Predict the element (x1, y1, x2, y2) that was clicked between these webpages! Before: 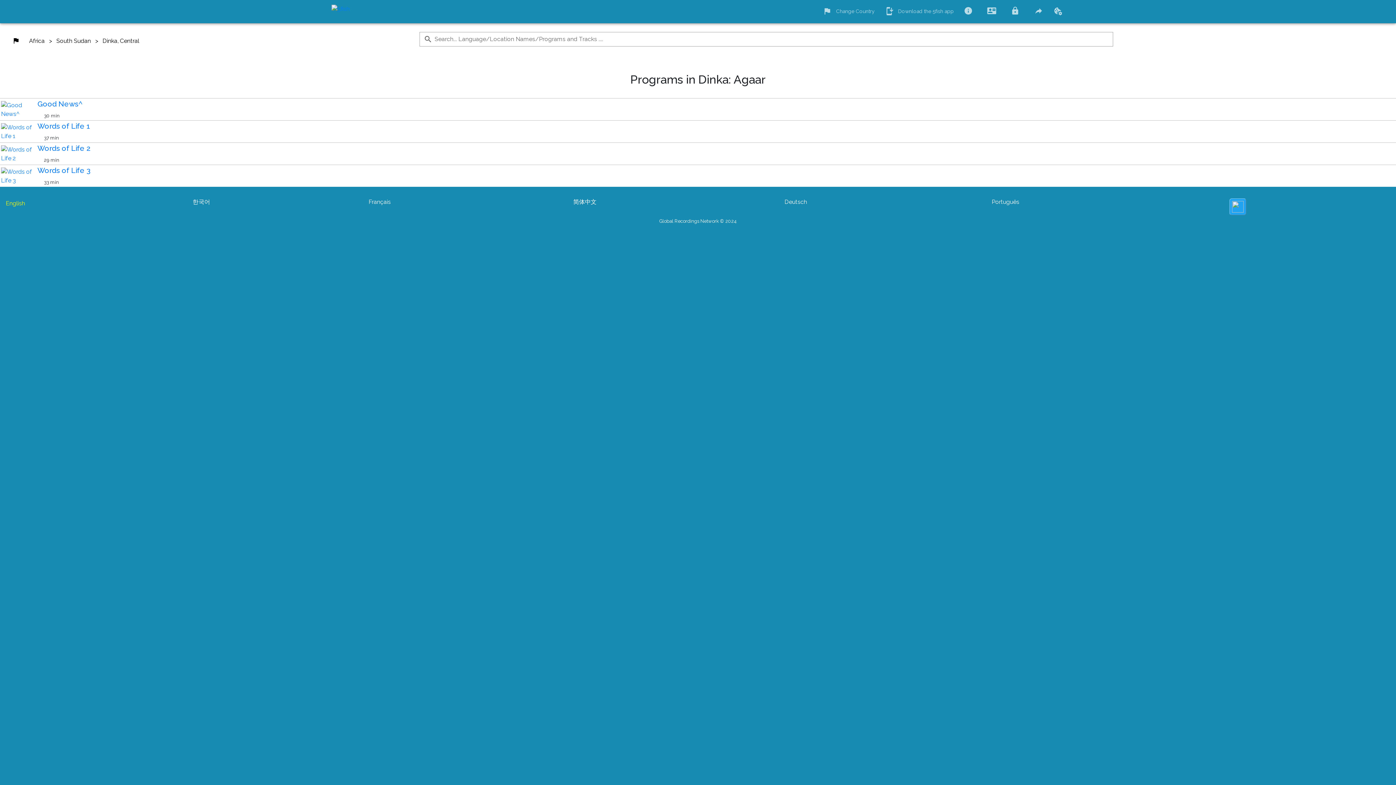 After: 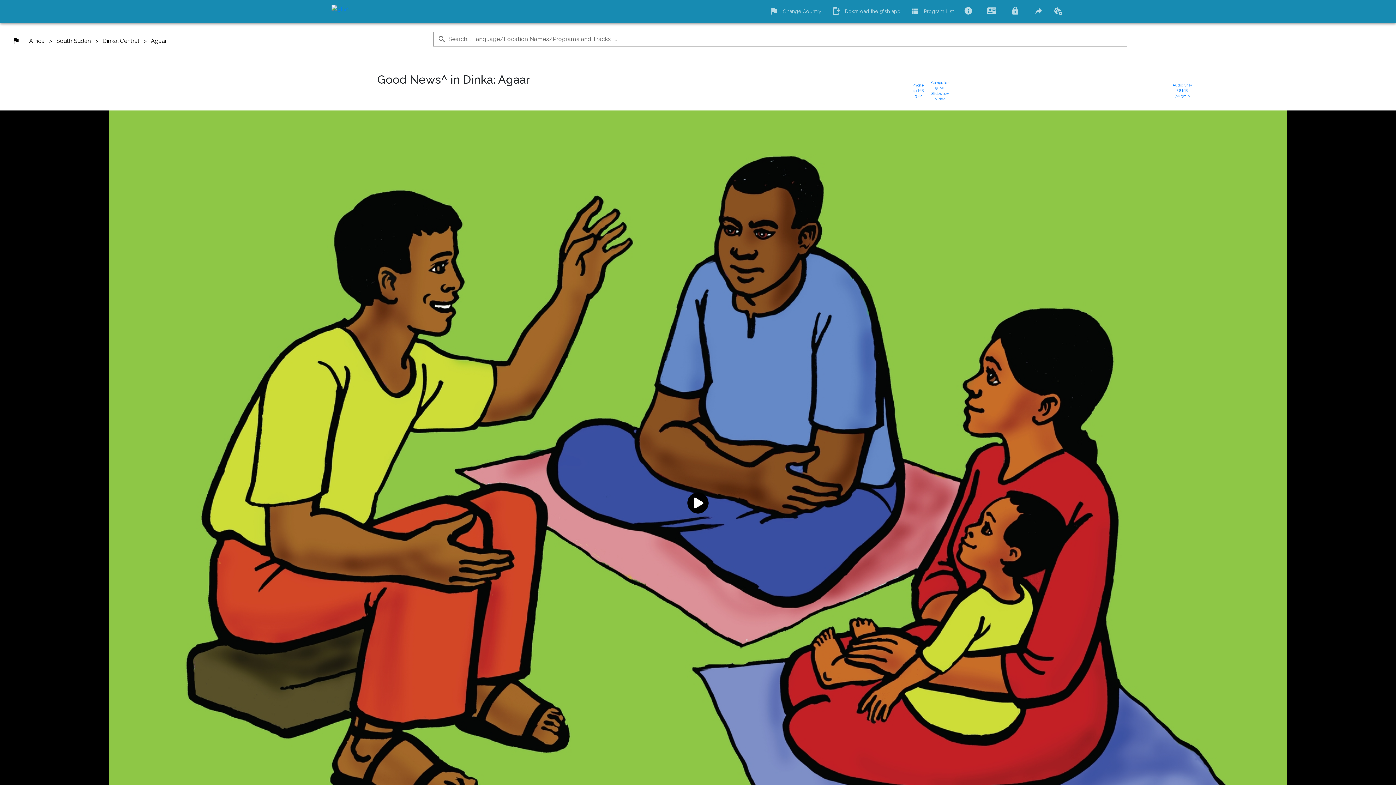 Action: bbox: (37, 81, 1381, 87) label: Good News^